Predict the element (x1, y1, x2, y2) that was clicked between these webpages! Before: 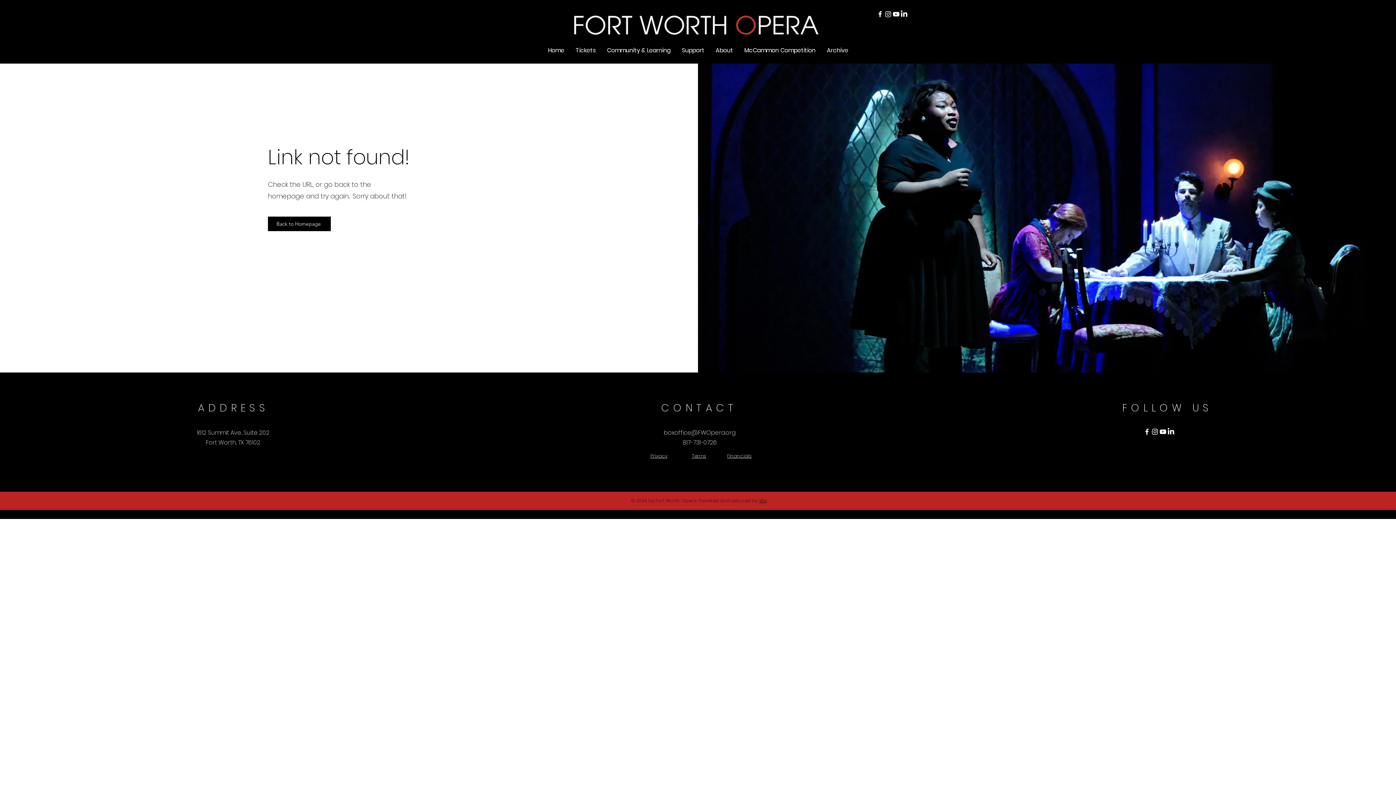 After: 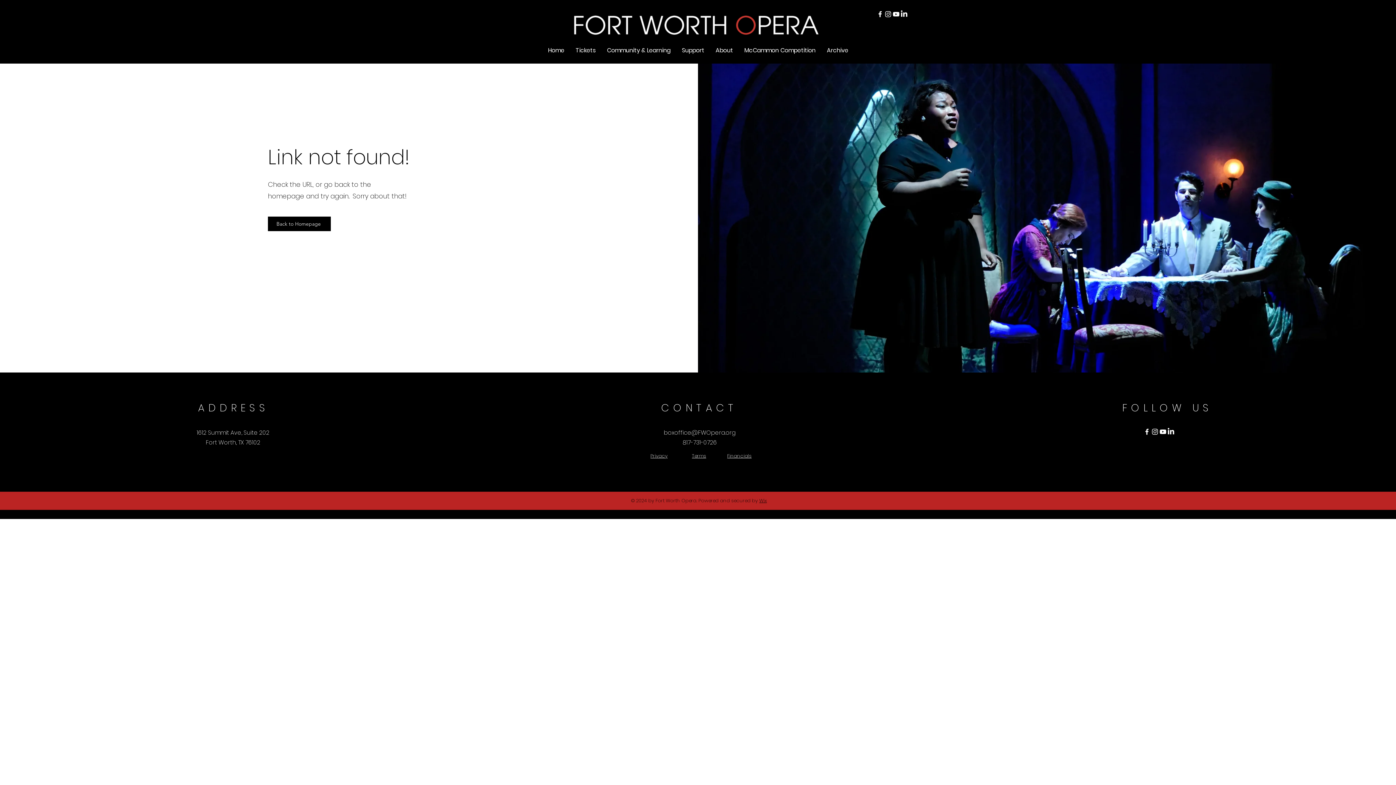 Action: label: Wix bbox: (759, 497, 767, 504)